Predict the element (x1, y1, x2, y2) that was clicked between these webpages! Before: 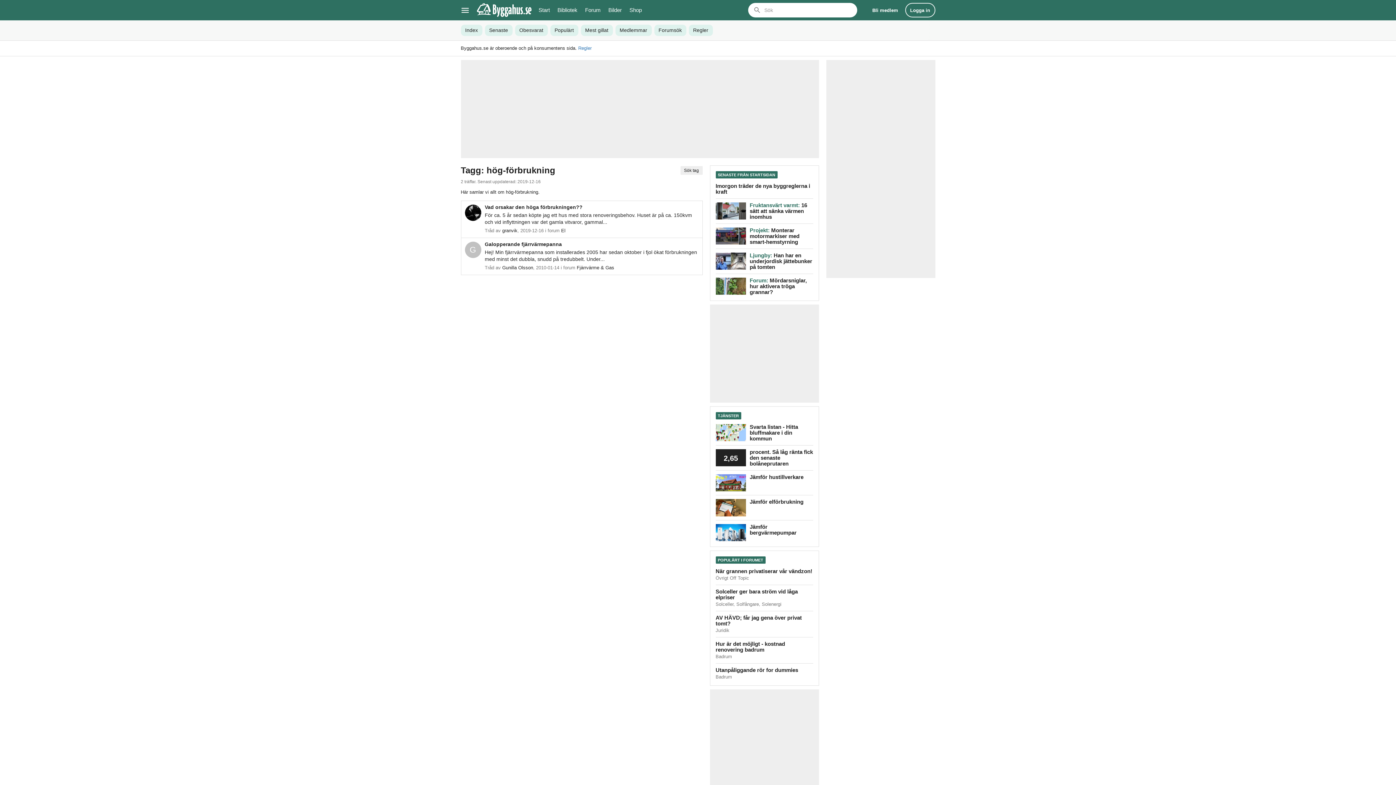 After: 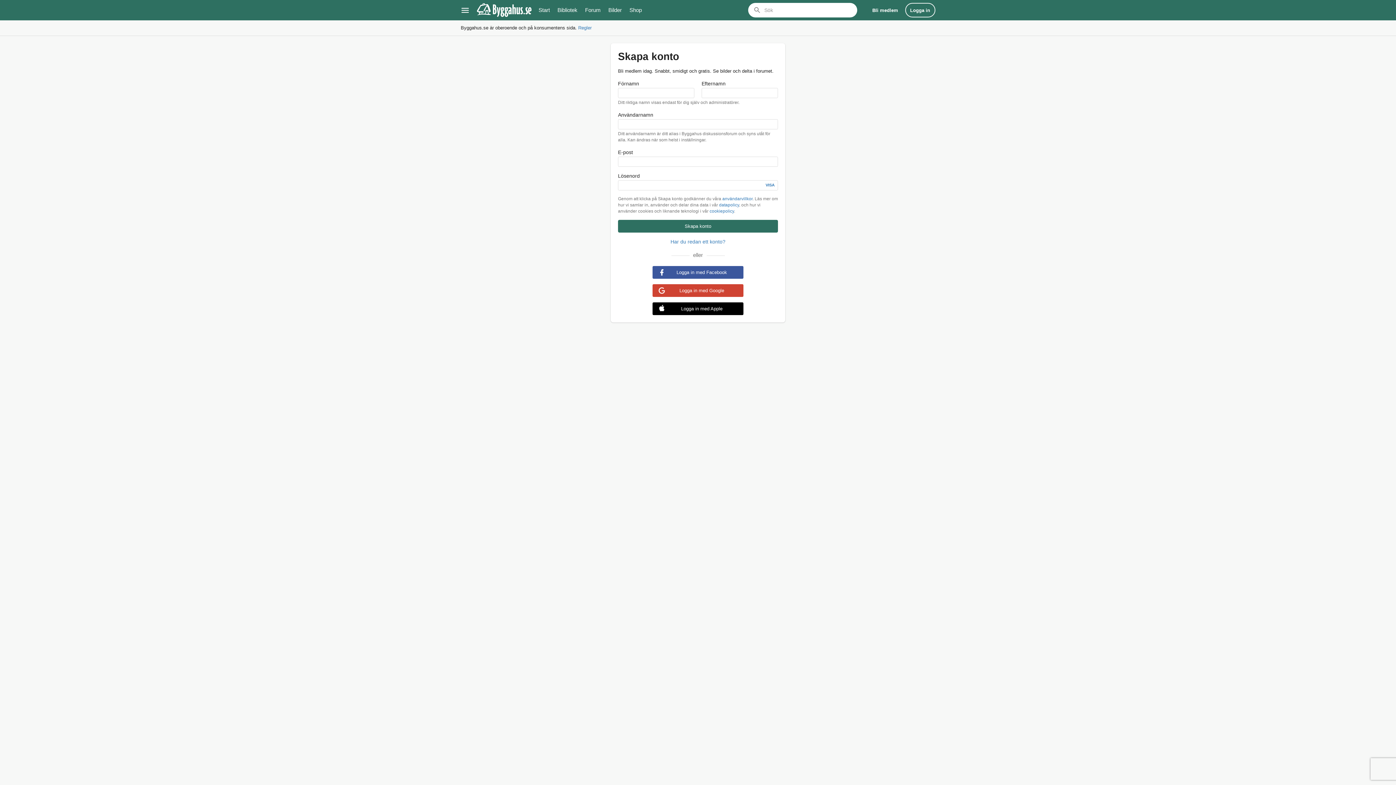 Action: label: Bli medlem bbox: (867, 1, 903, 18)